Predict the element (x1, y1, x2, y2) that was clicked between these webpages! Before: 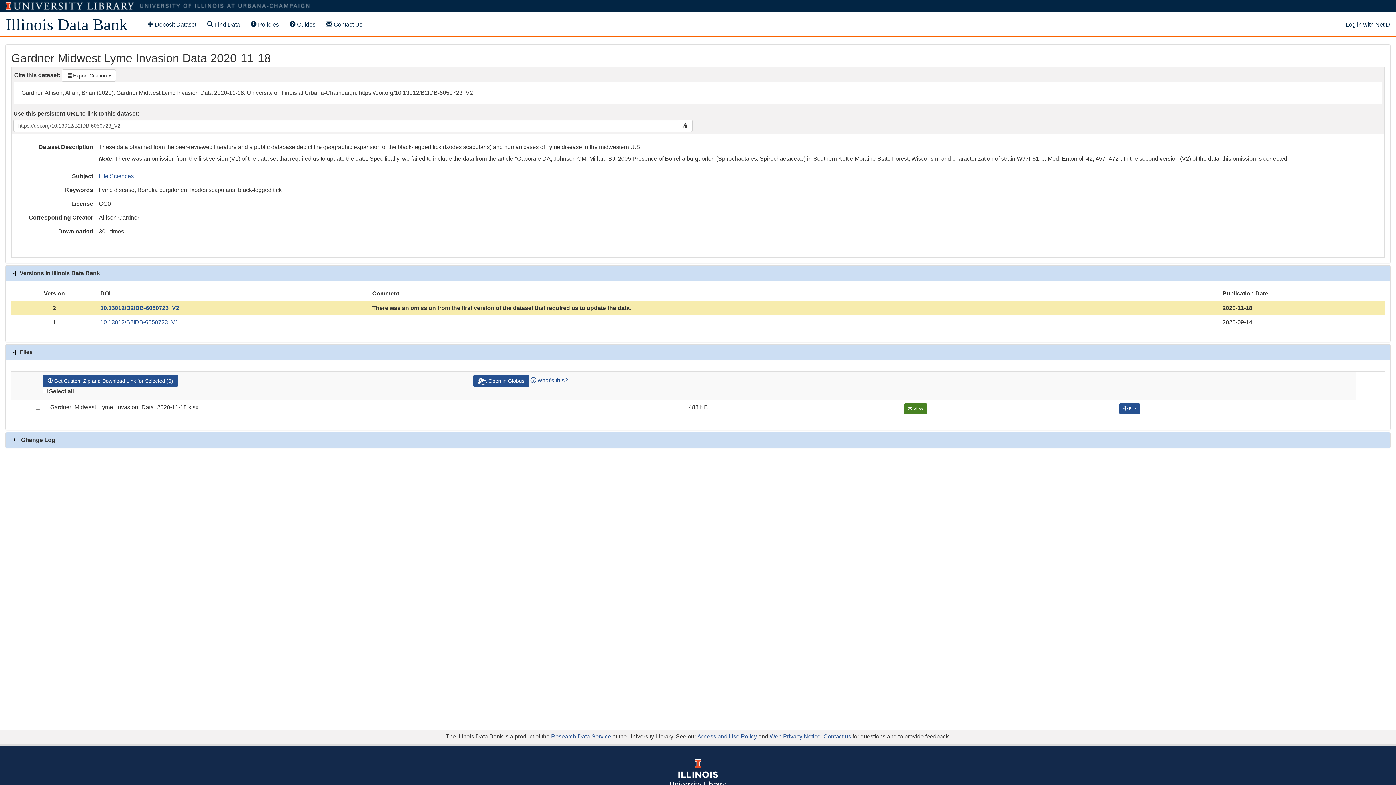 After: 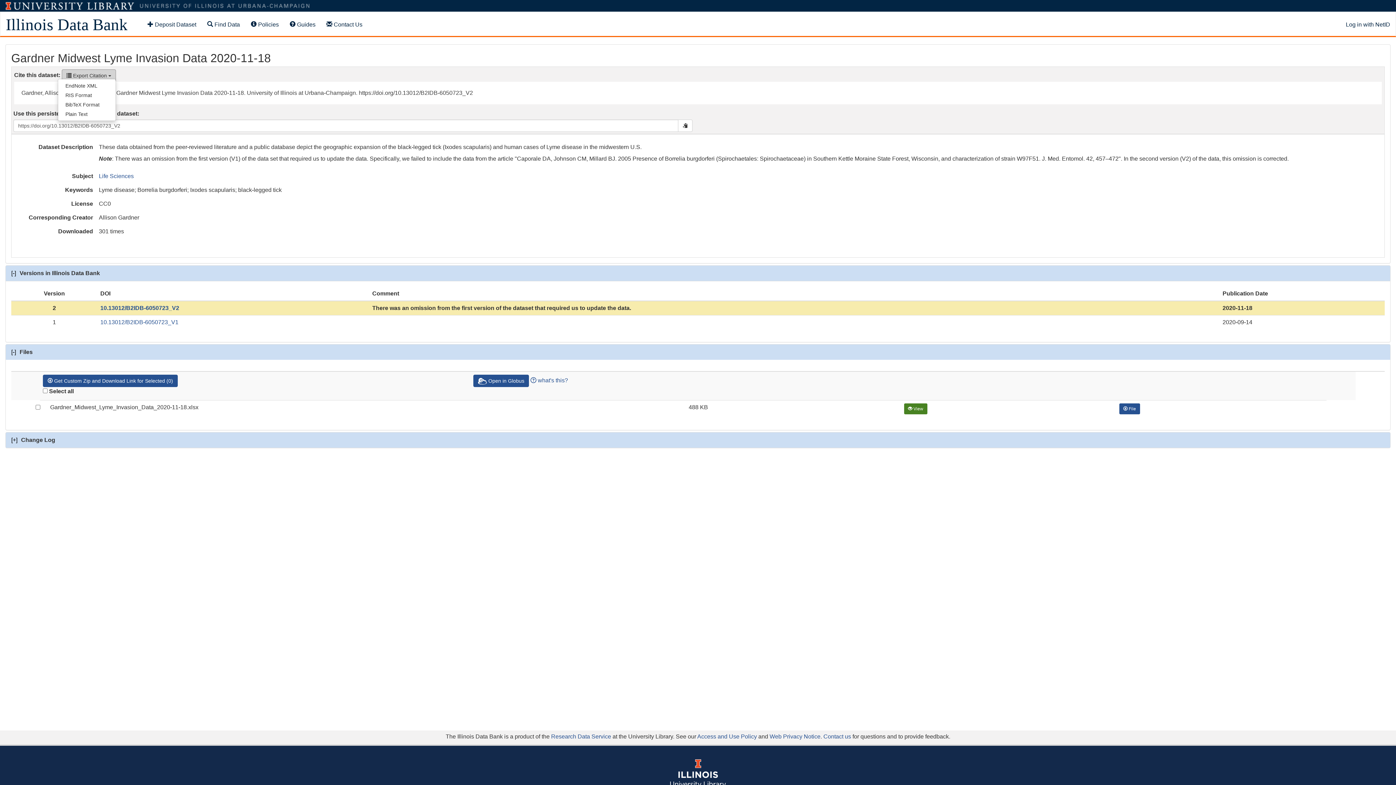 Action: bbox: (61, 69, 116, 81) label:  Export Citation 